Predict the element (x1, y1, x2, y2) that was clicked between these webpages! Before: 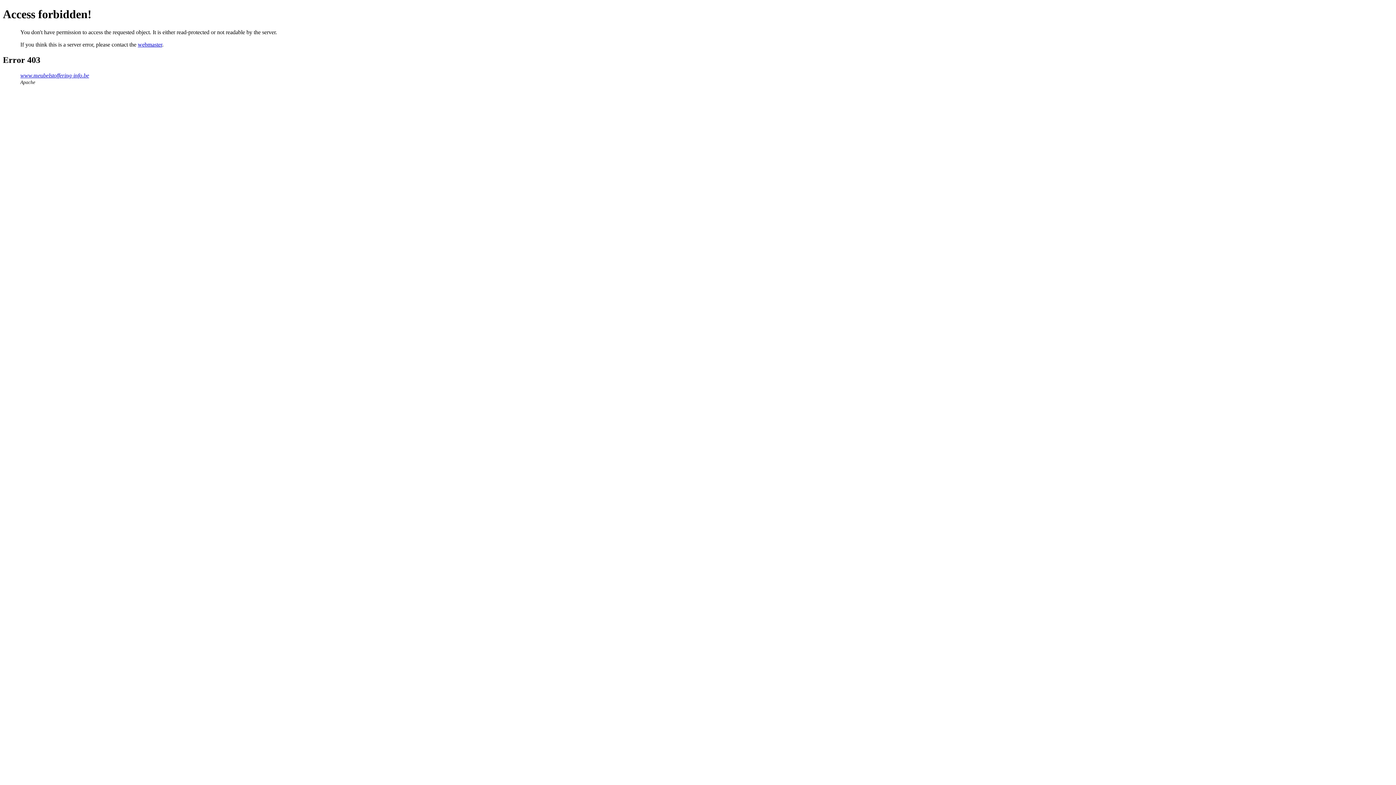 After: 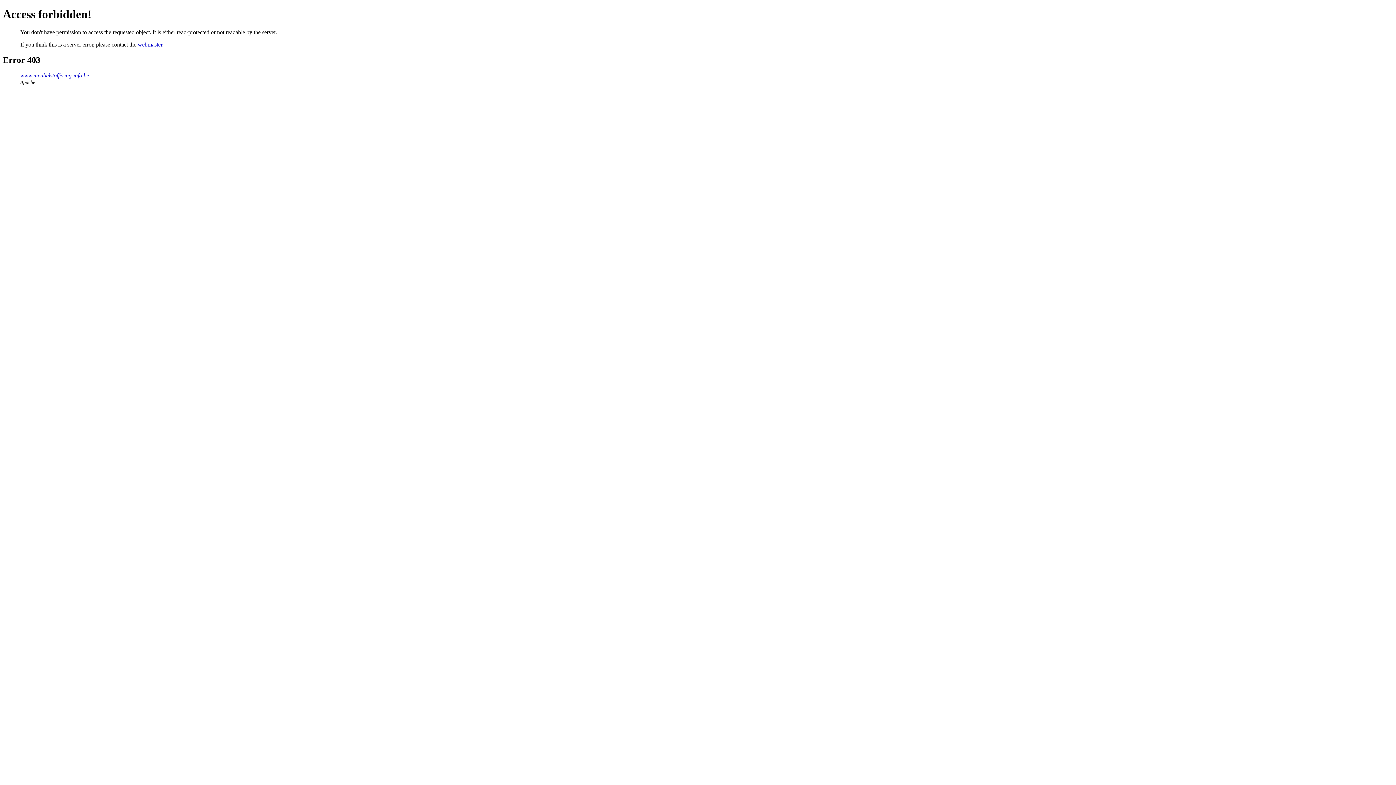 Action: bbox: (137, 41, 162, 47) label: webmaster